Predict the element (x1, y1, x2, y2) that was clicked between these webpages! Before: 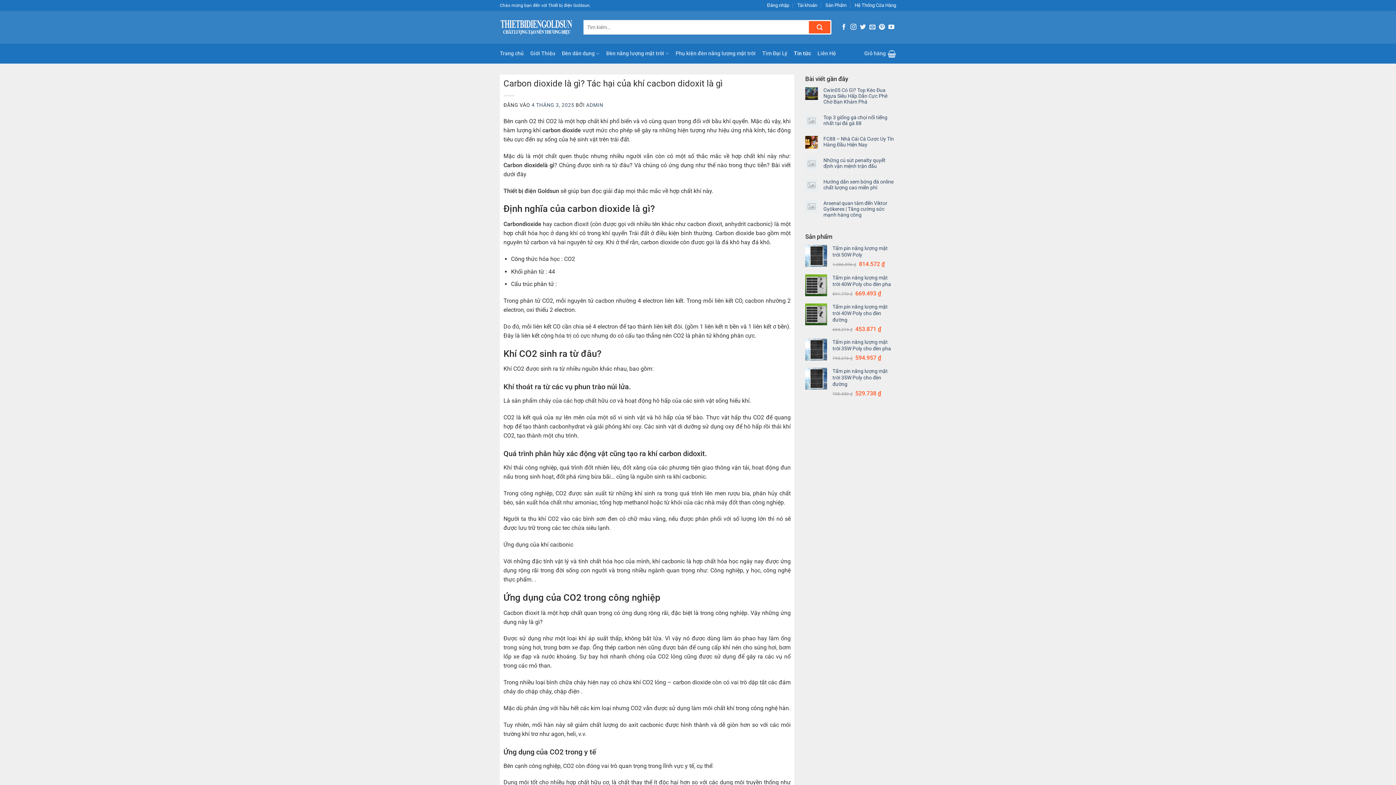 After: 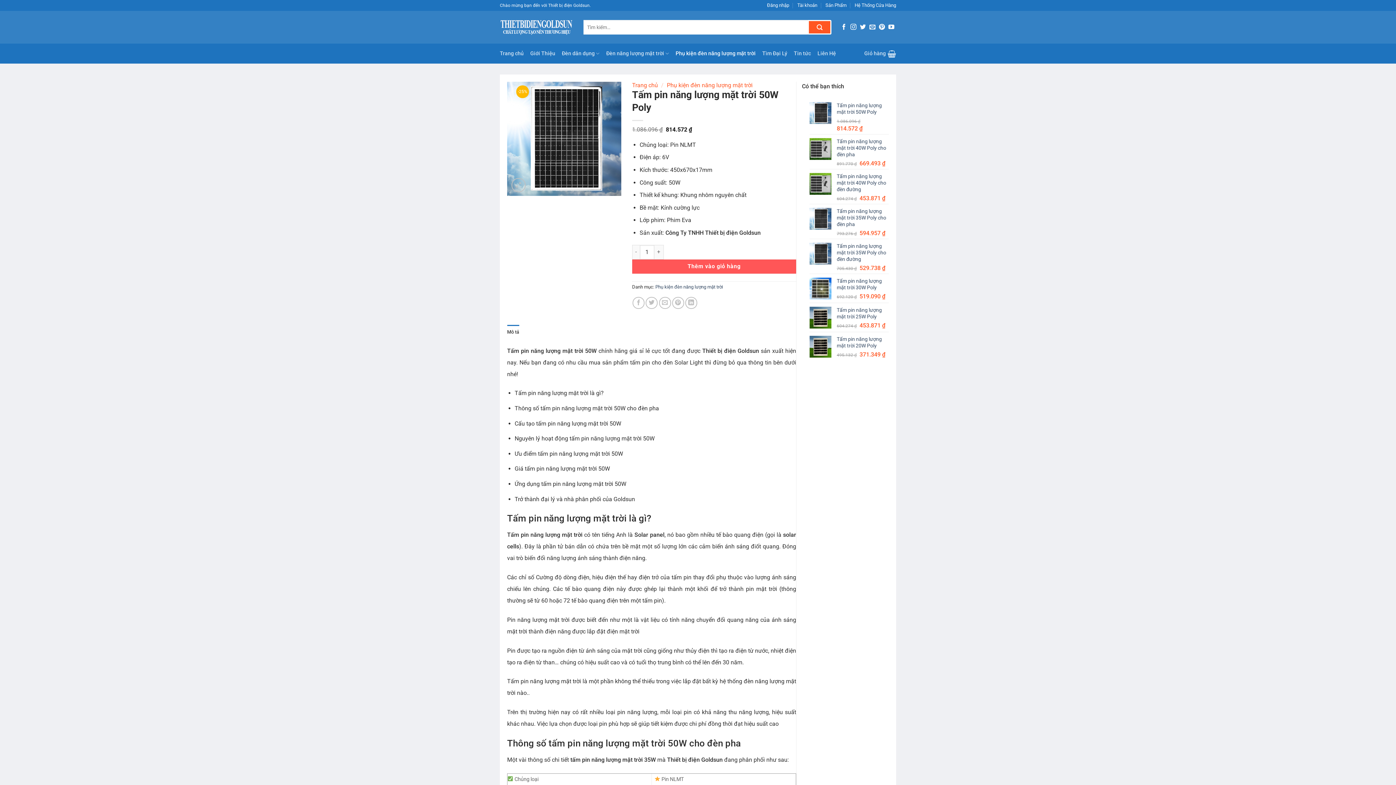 Action: label: Tấm pin năng lượng mặt trời 50W Poly bbox: (832, 245, 896, 258)